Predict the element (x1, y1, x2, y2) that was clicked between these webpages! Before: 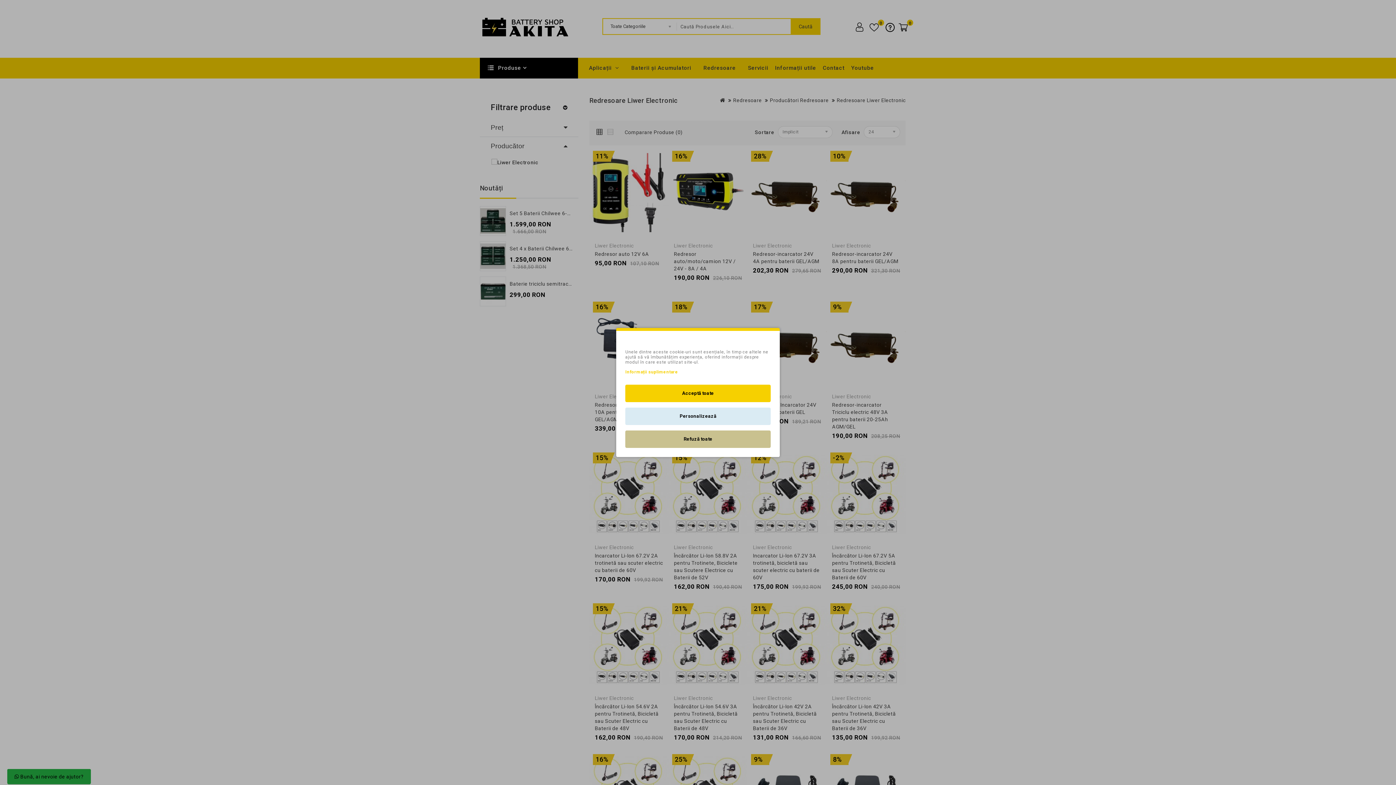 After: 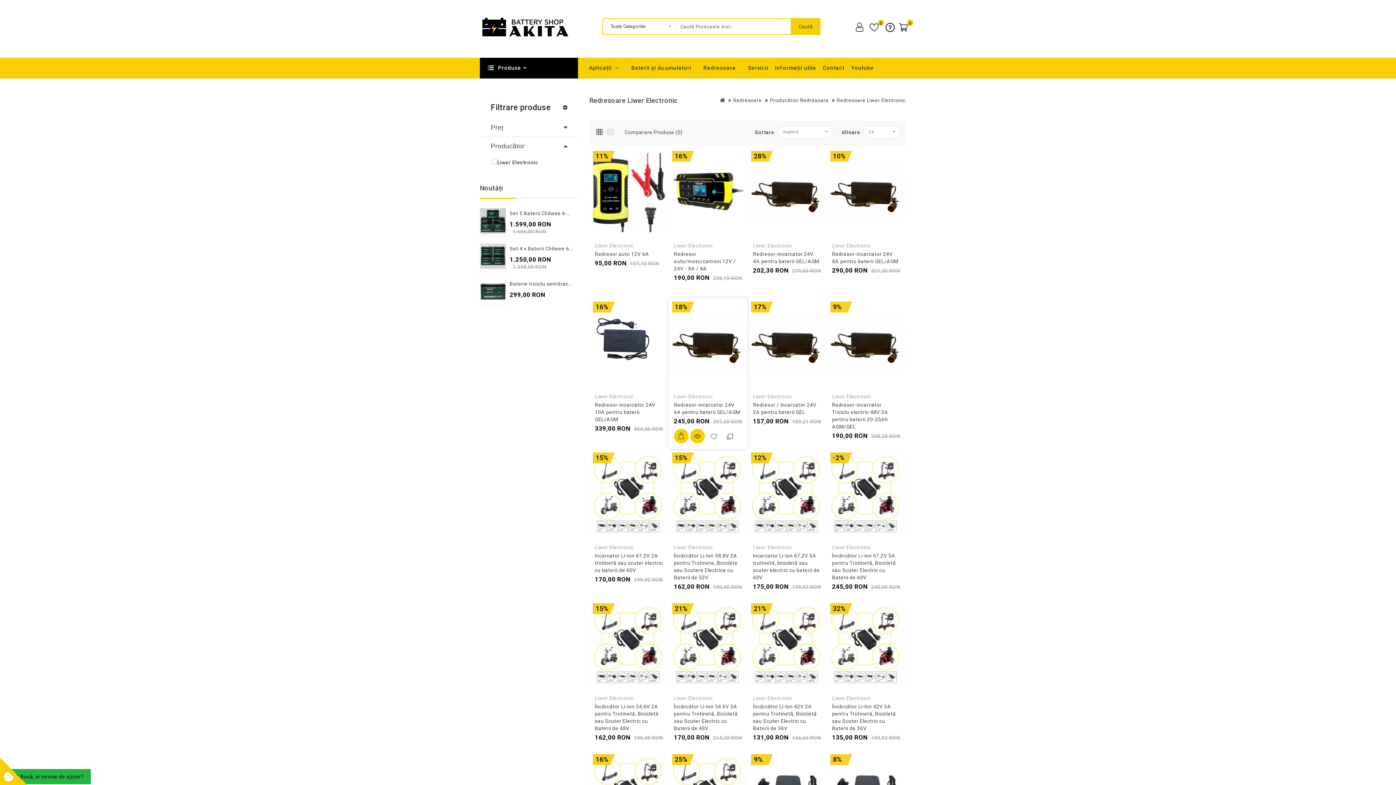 Action: label: Refuză toate bbox: (625, 430, 770, 448)